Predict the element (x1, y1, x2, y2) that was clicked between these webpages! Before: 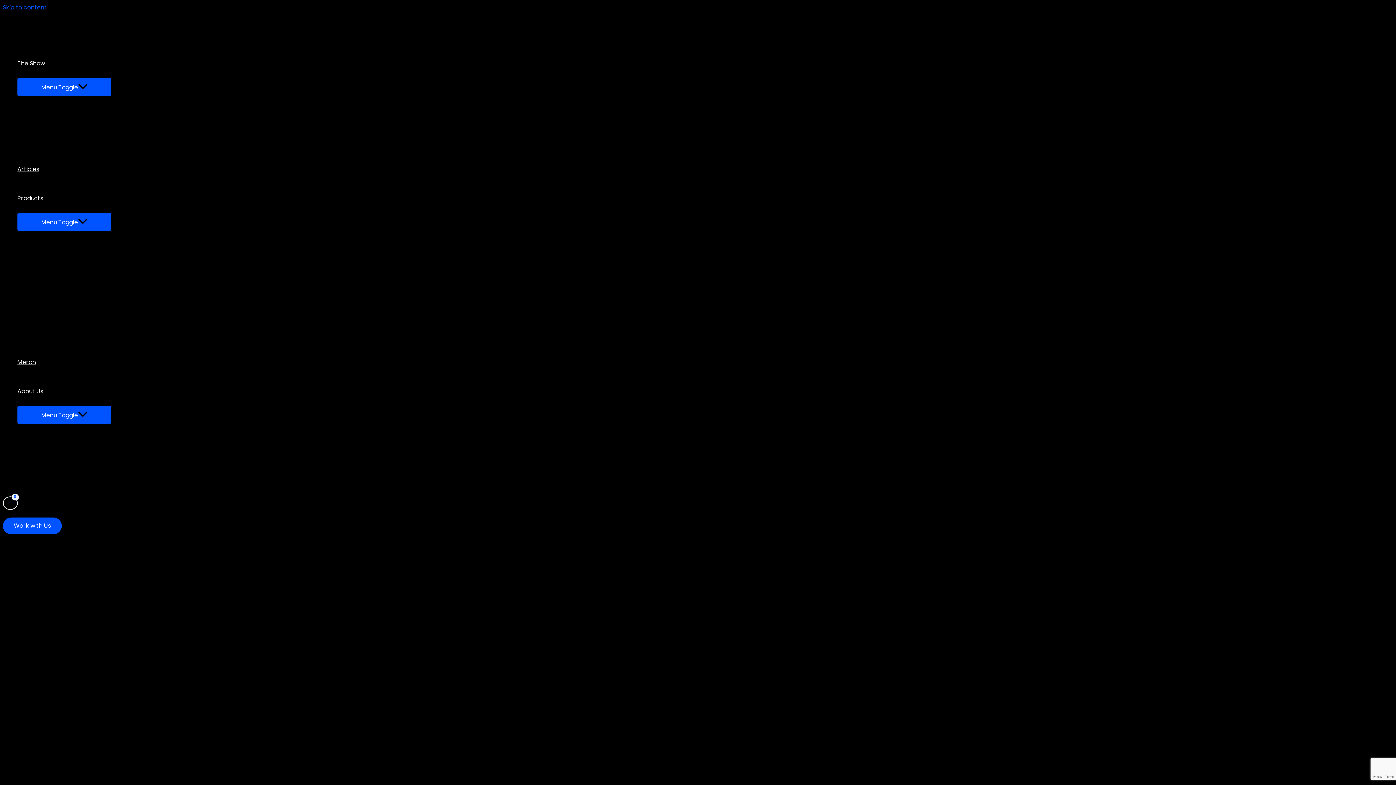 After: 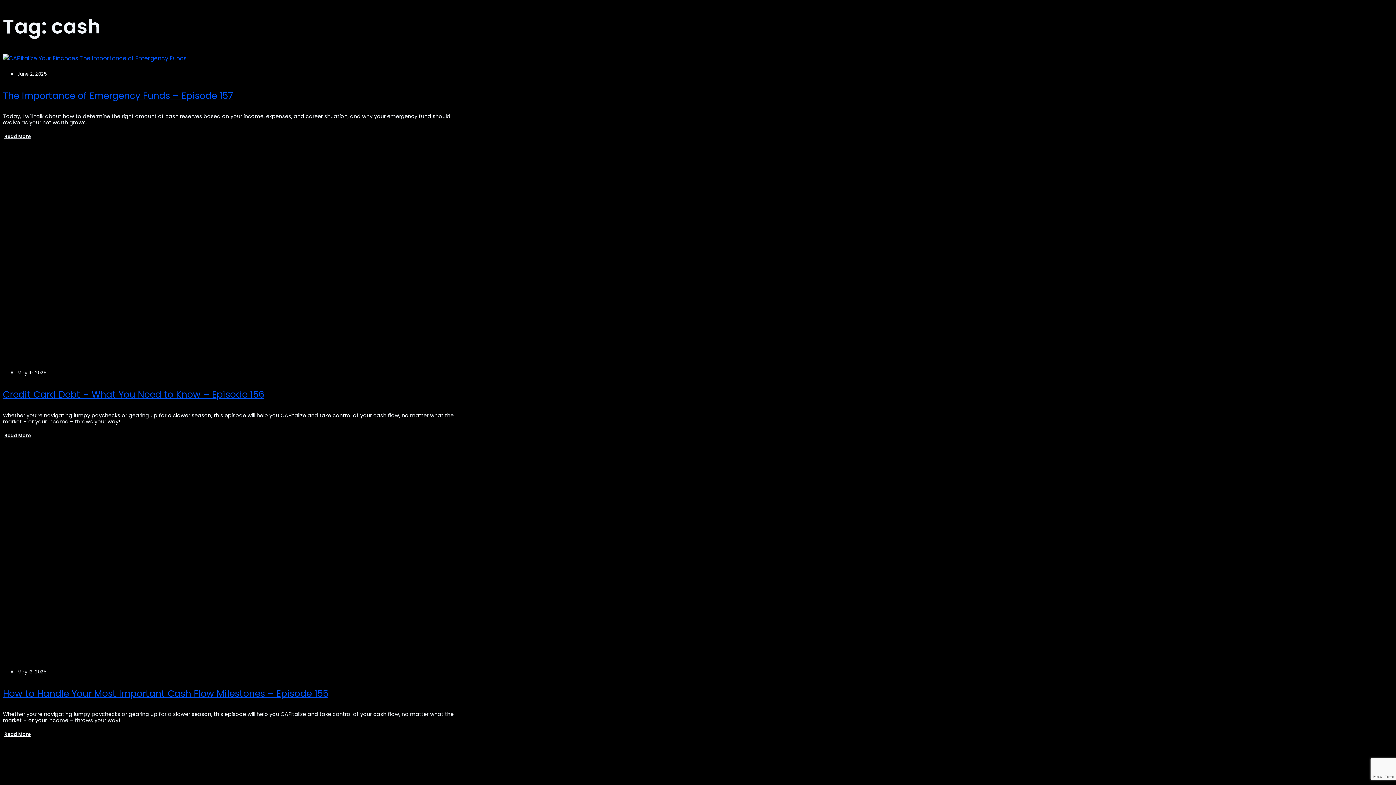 Action: label: Skip to content bbox: (2, 3, 46, 11)